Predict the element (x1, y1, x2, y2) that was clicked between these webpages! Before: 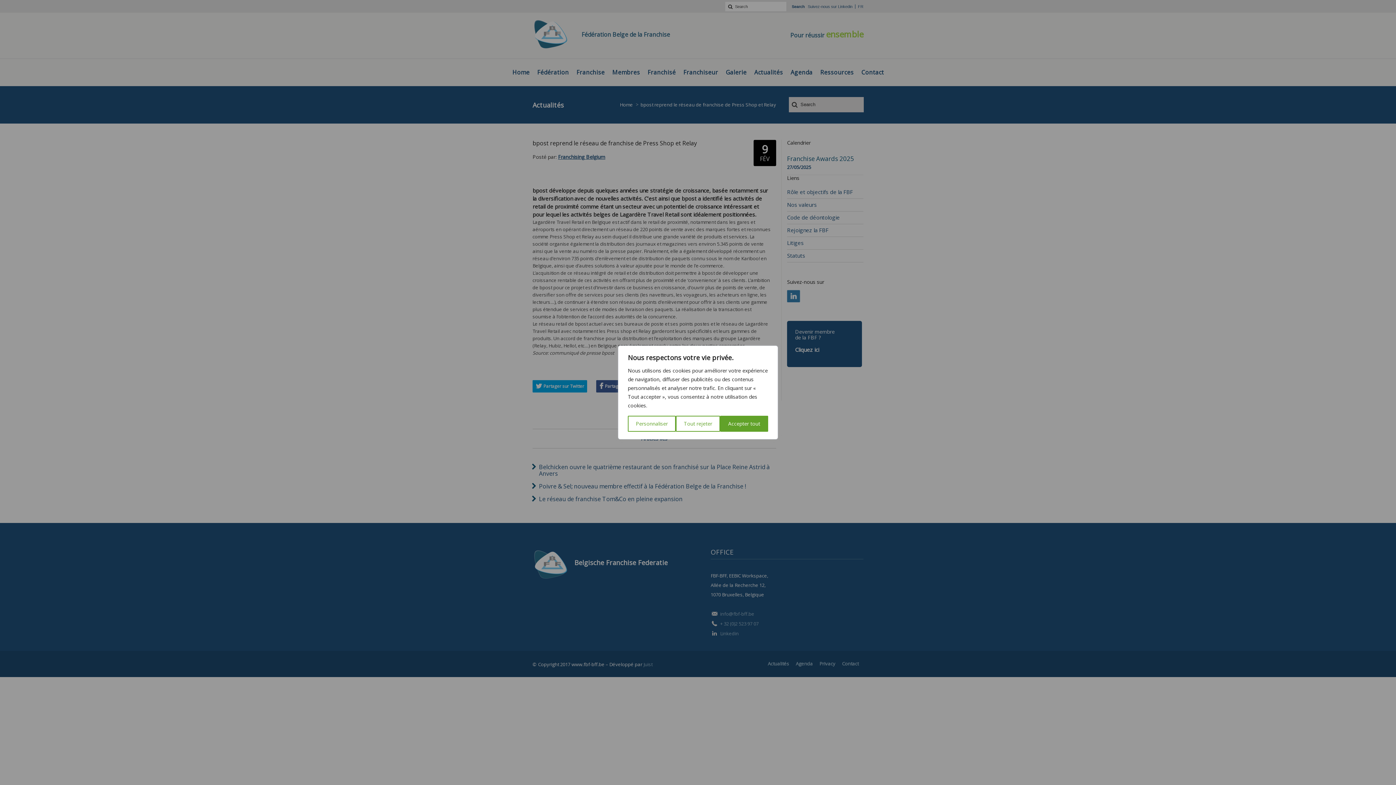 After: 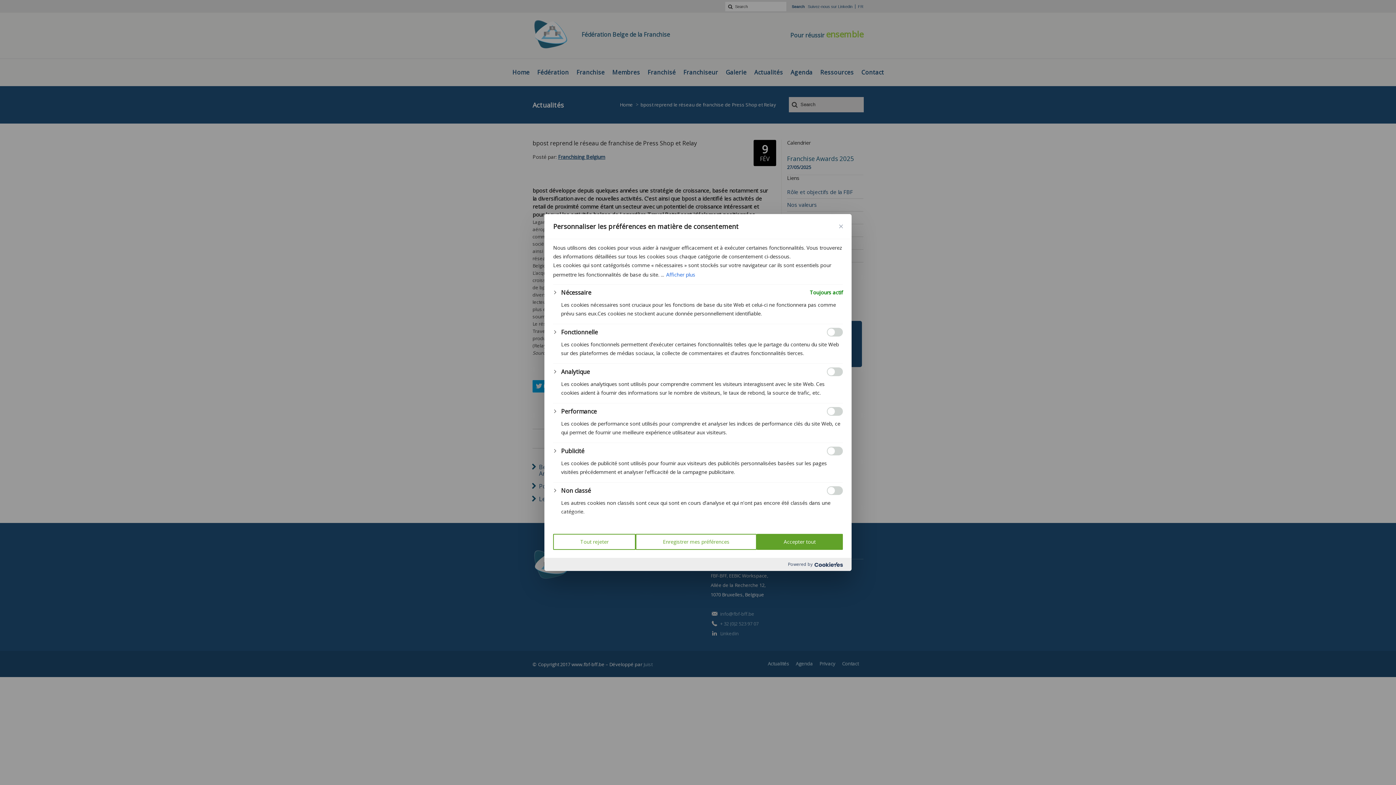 Action: label: Personnaliser bbox: (628, 416, 676, 432)